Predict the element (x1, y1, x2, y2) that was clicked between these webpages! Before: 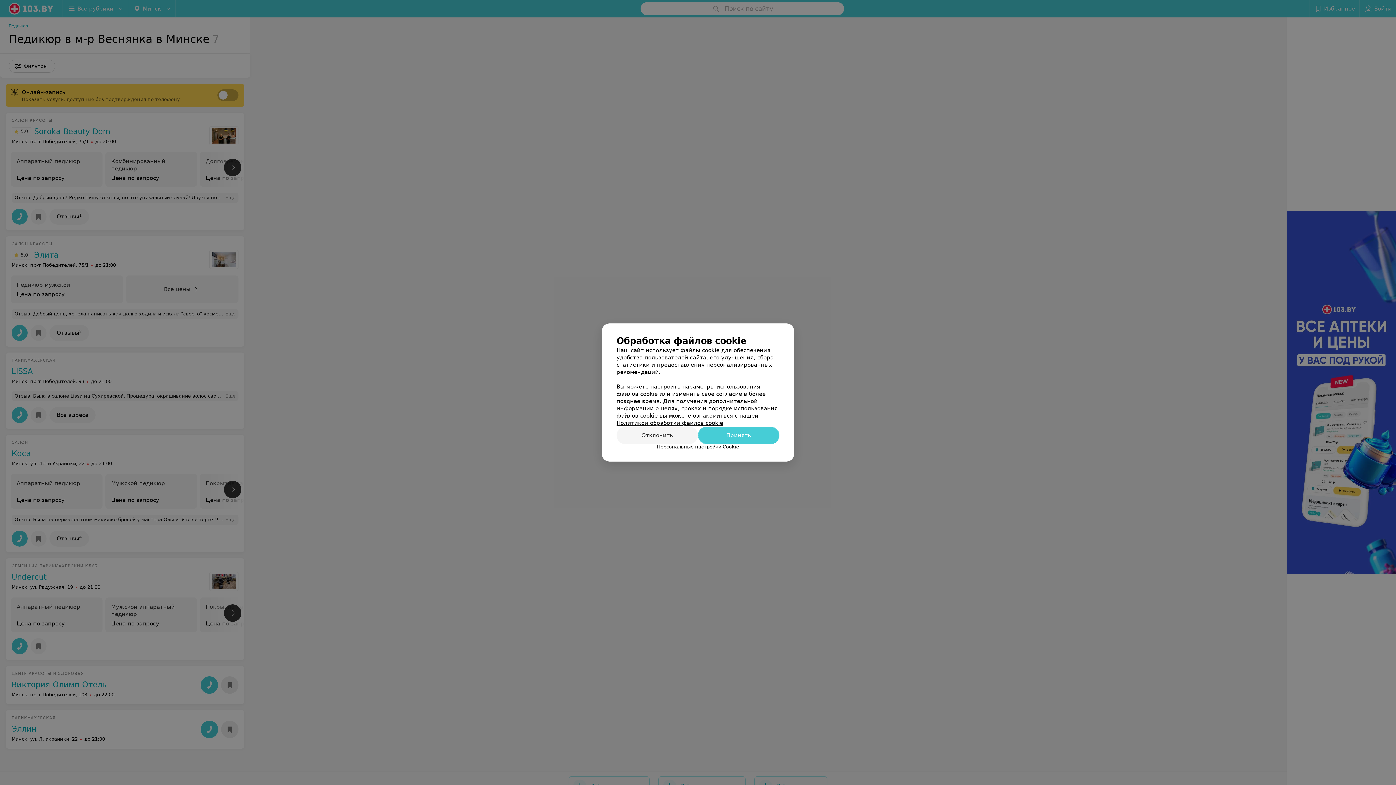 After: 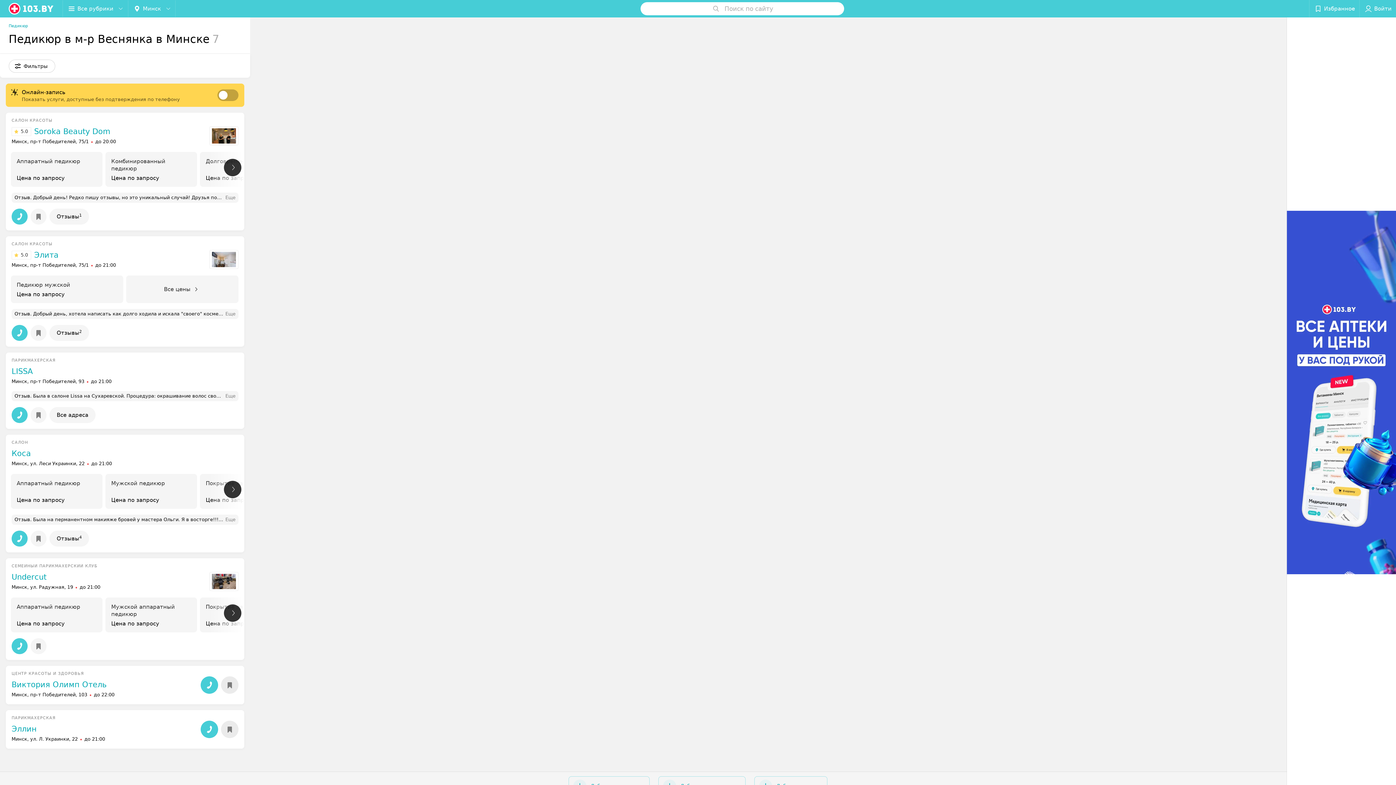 Action: label: Принять bbox: (698, 426, 779, 444)